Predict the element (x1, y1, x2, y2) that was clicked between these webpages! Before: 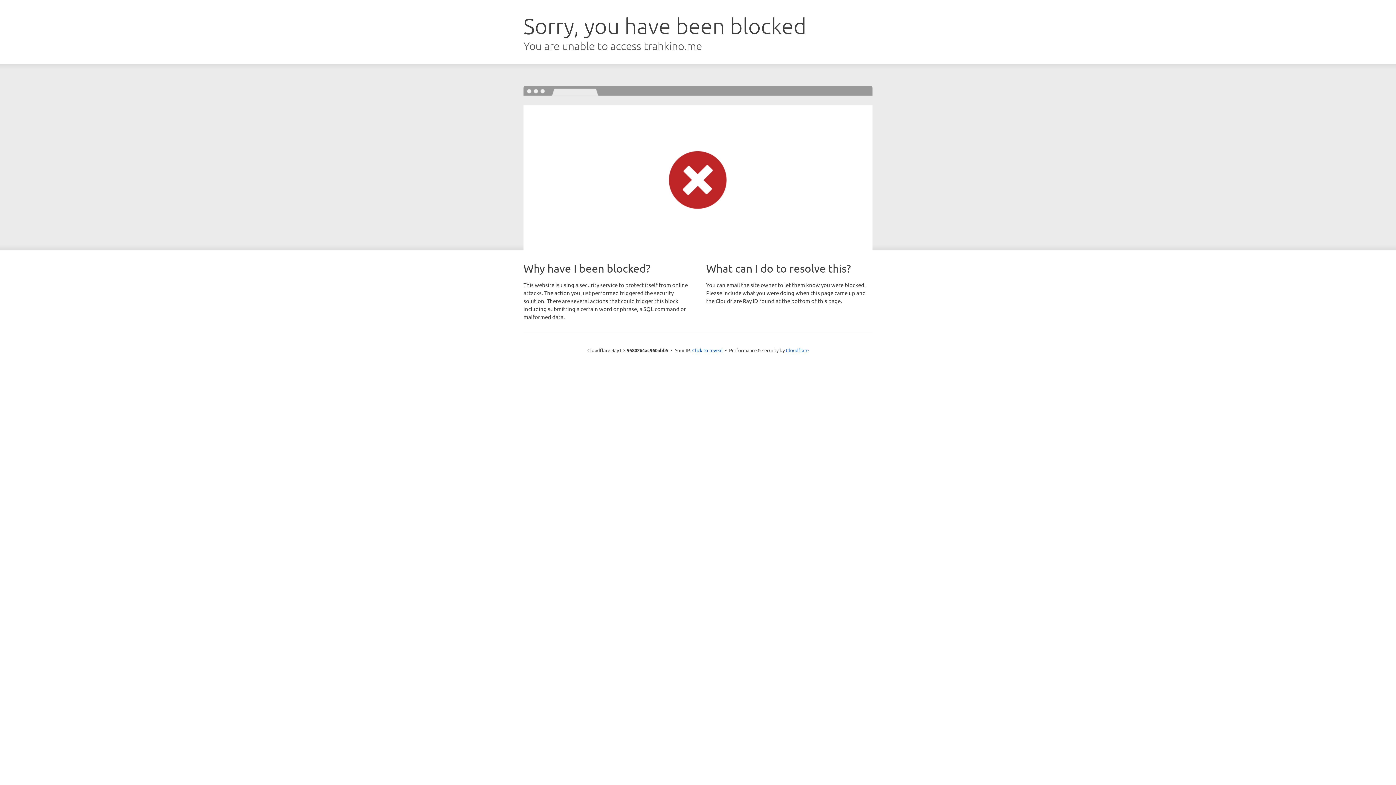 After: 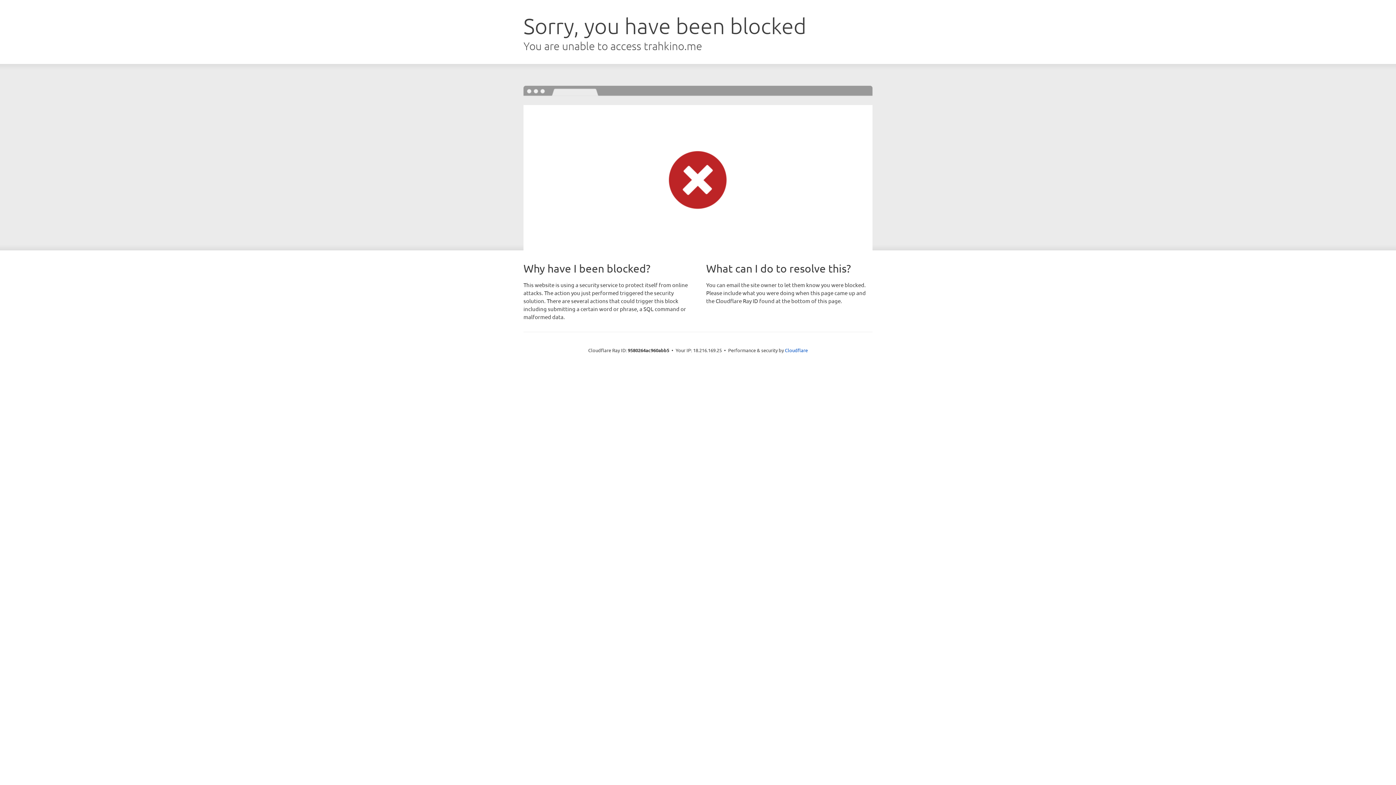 Action: bbox: (692, 346, 722, 353) label: Click to reveal